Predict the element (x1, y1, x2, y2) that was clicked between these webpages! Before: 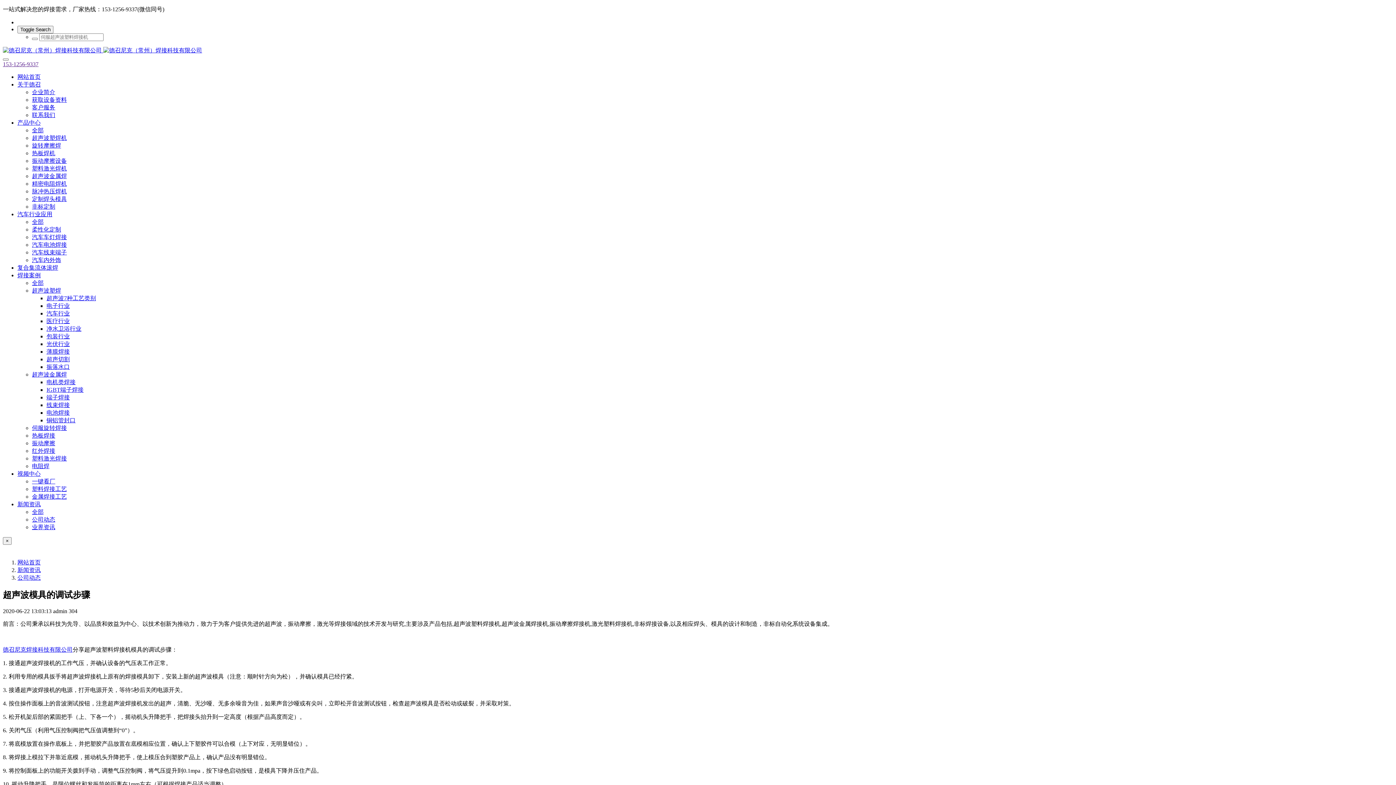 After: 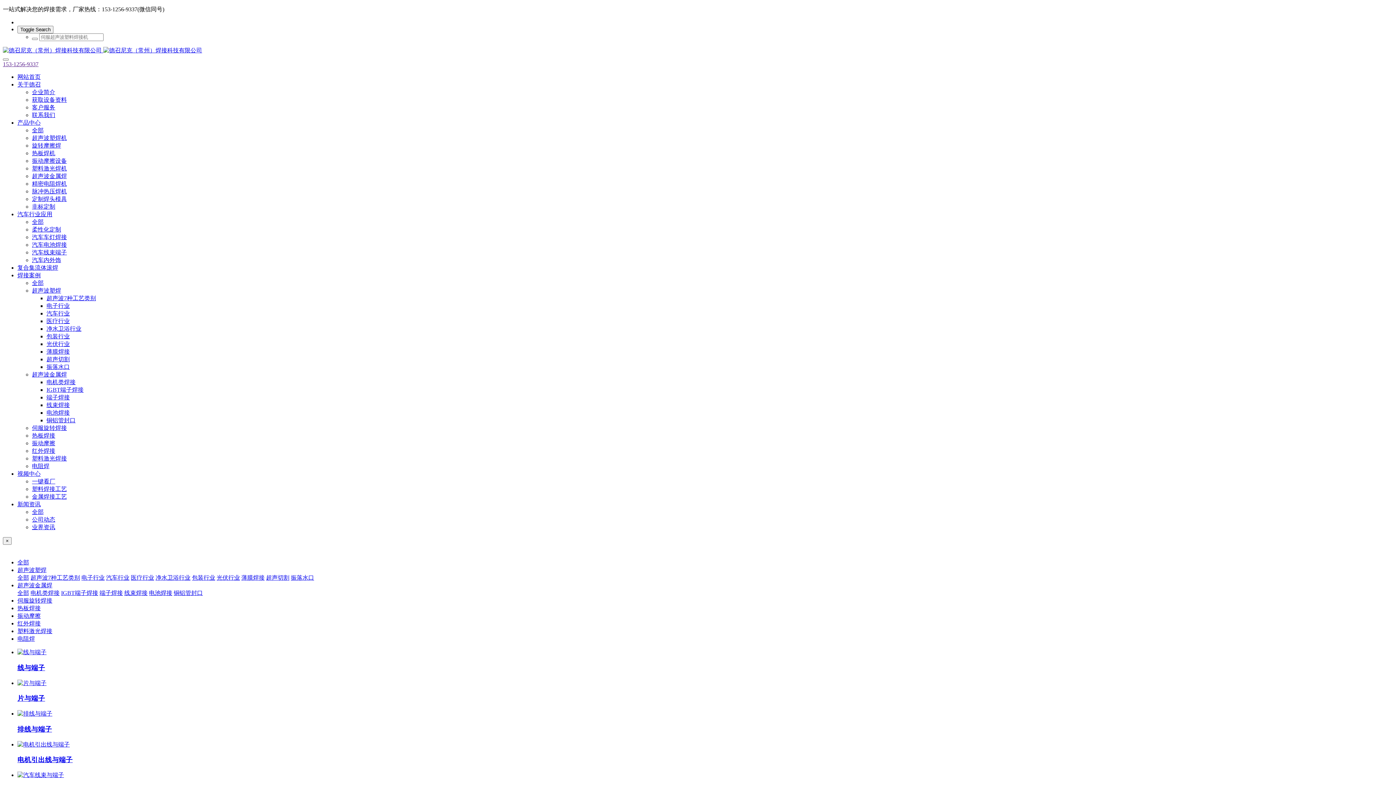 Action: label: 端子焊接 bbox: (46, 394, 69, 400)